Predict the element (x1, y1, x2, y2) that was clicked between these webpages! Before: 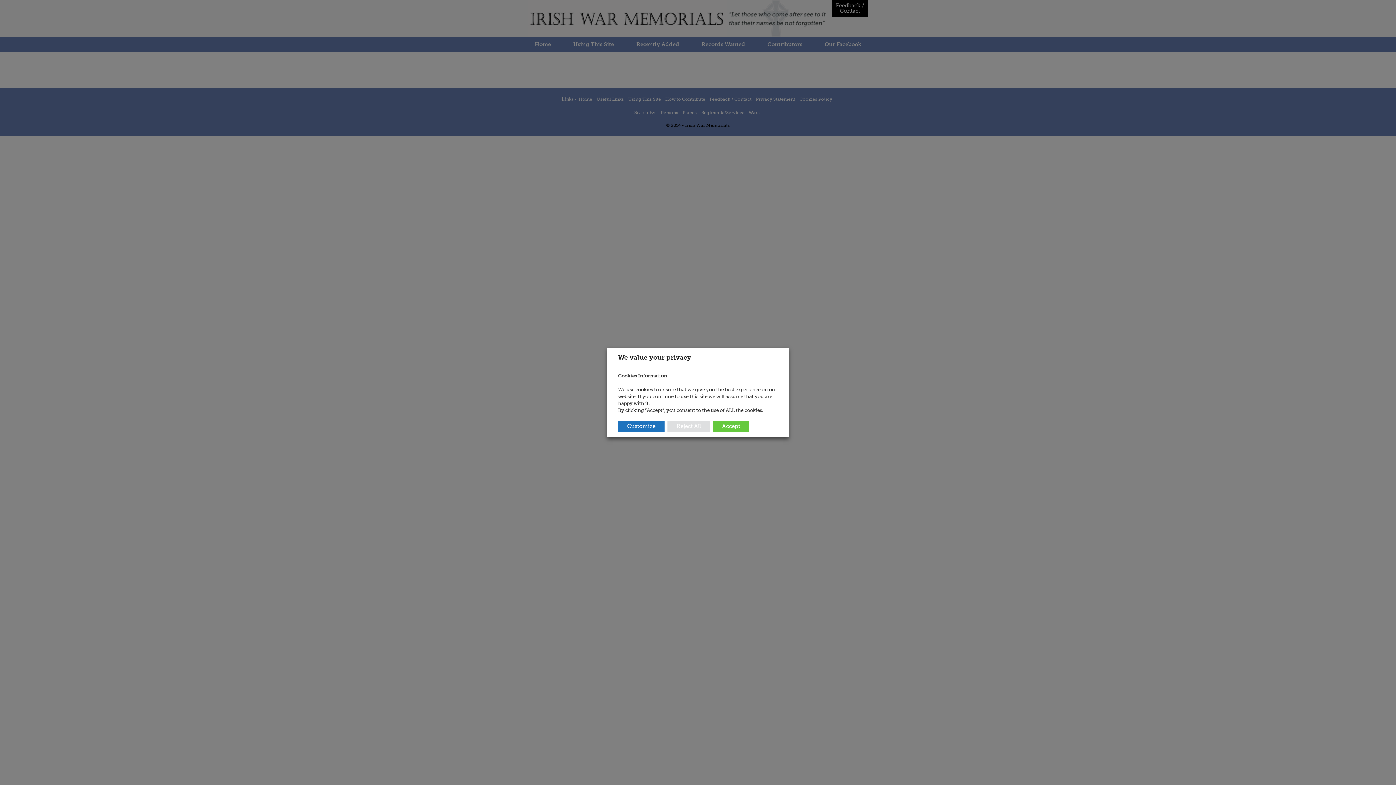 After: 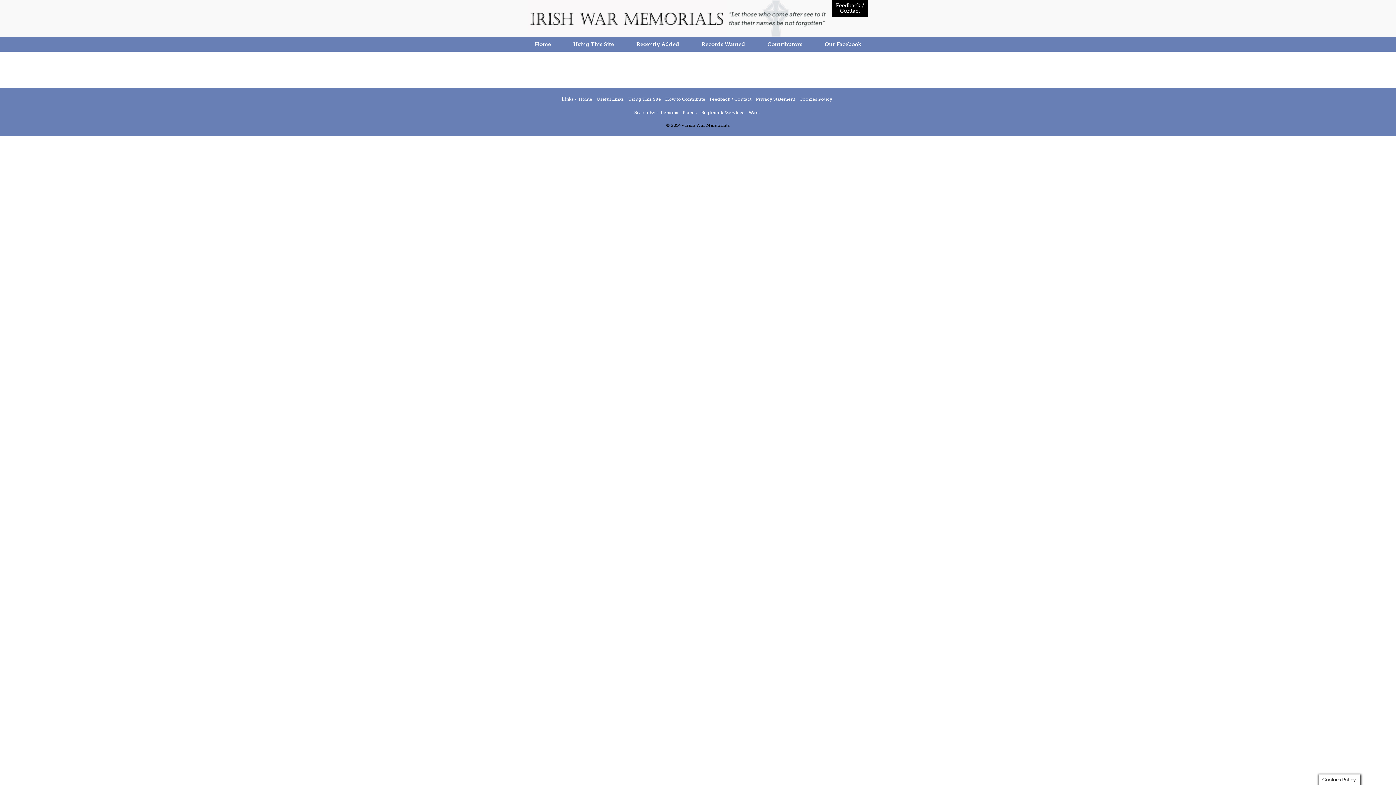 Action: bbox: (713, 420, 749, 432) label: Accept